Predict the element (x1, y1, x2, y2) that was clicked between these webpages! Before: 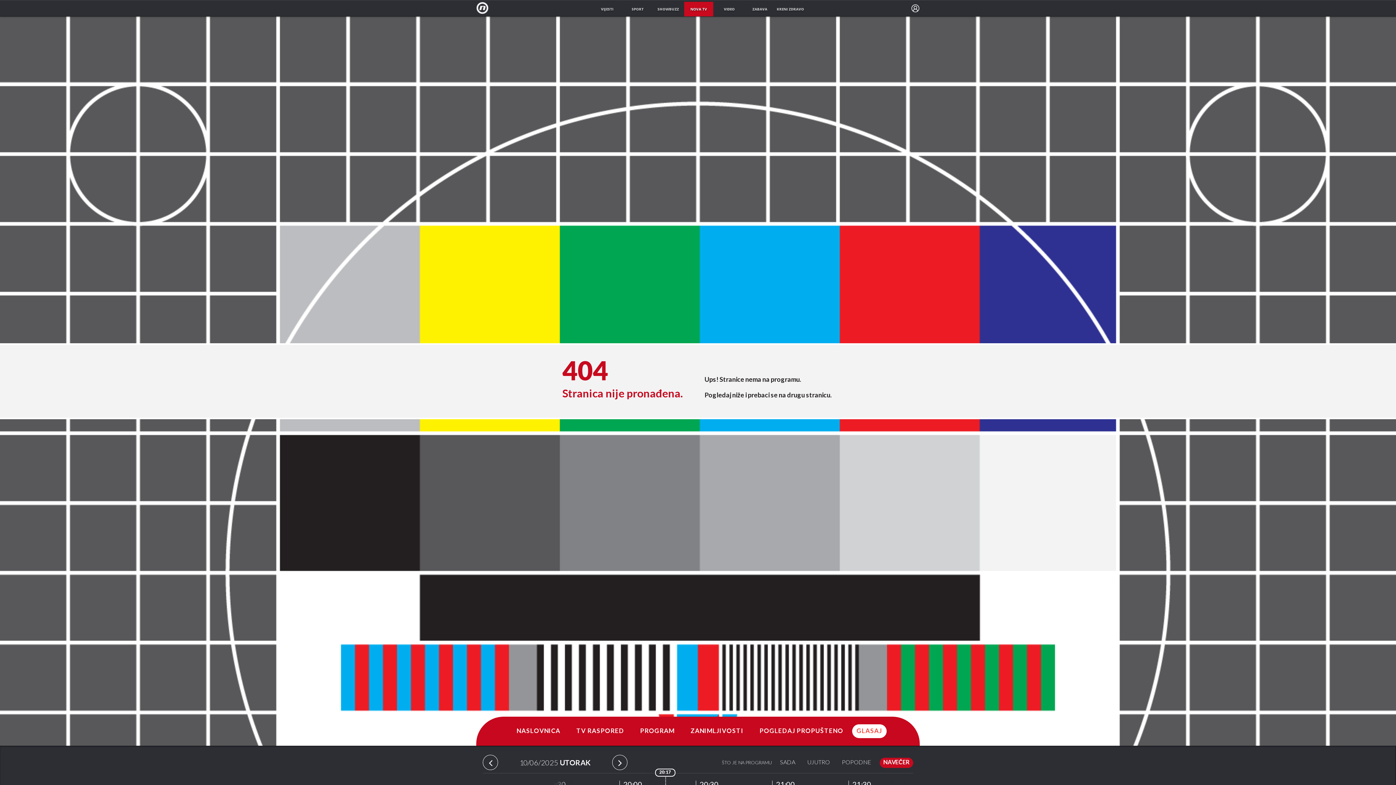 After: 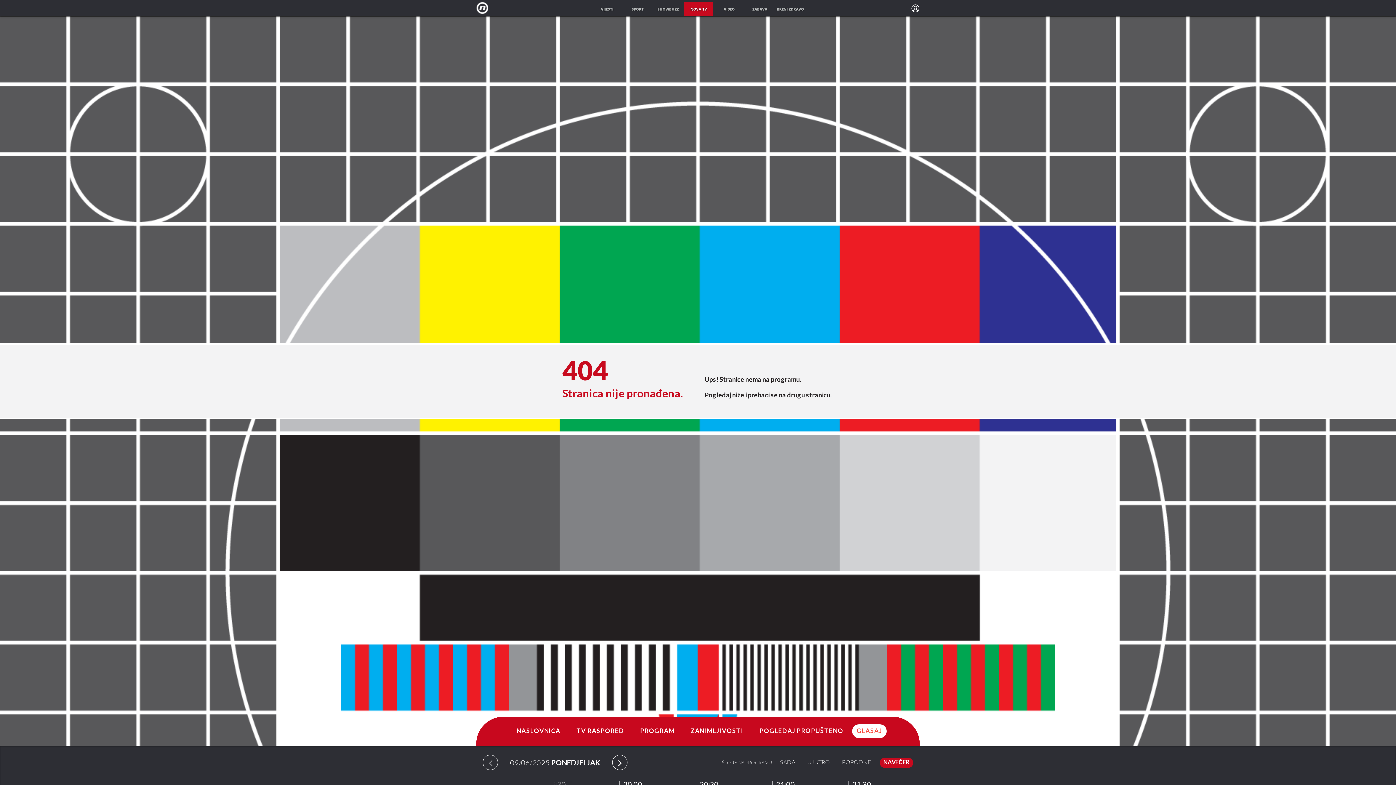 Action: bbox: (483, 755, 498, 770)